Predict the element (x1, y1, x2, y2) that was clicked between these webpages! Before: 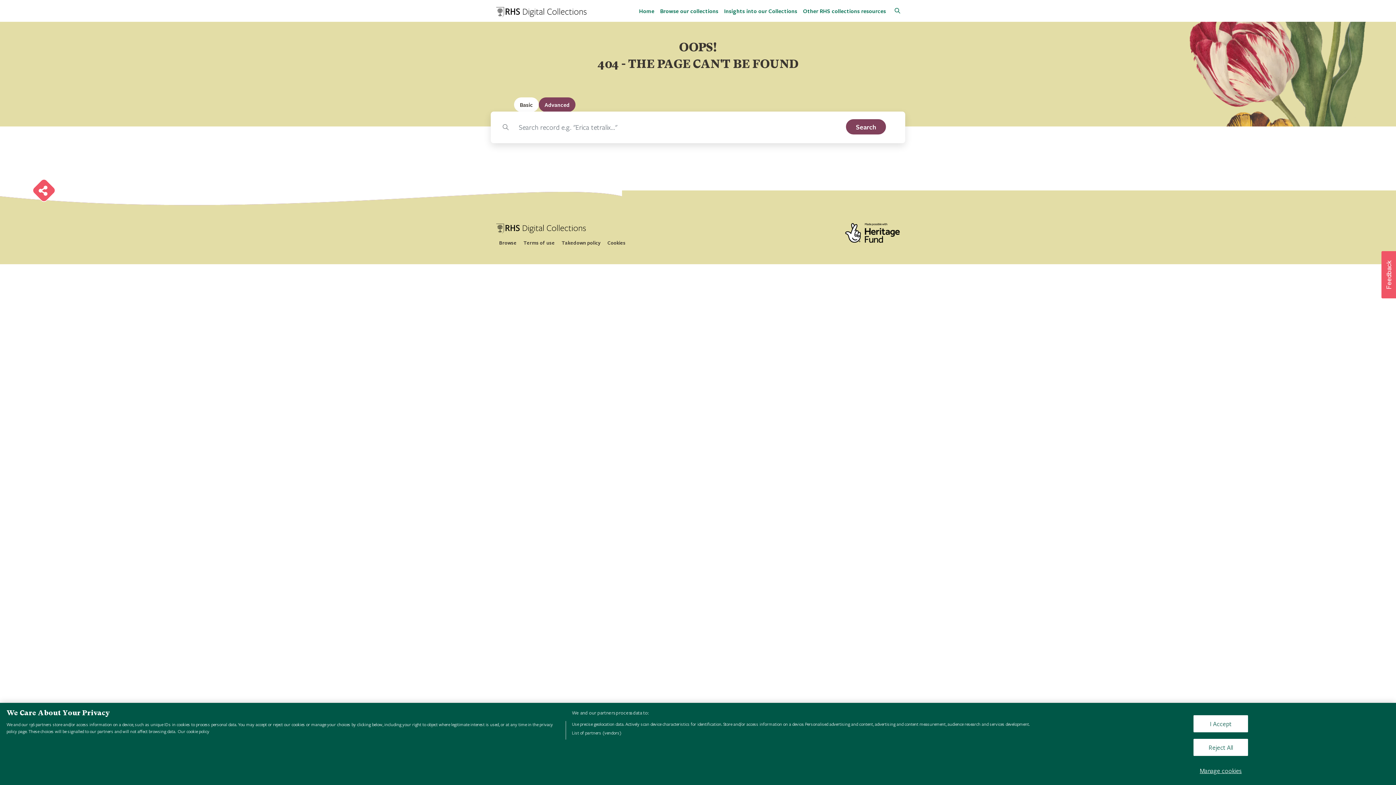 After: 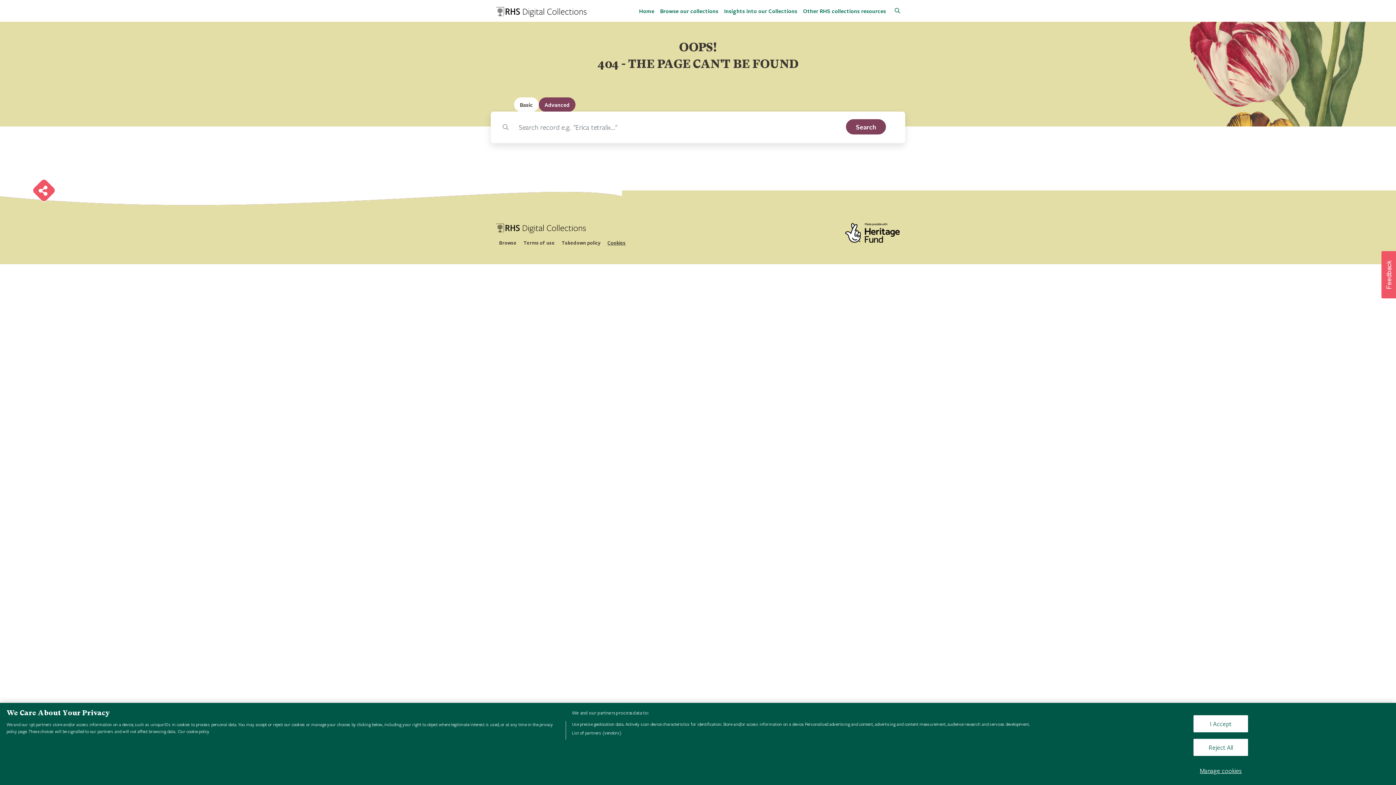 Action: label: Cookies bbox: (607, 239, 625, 246)